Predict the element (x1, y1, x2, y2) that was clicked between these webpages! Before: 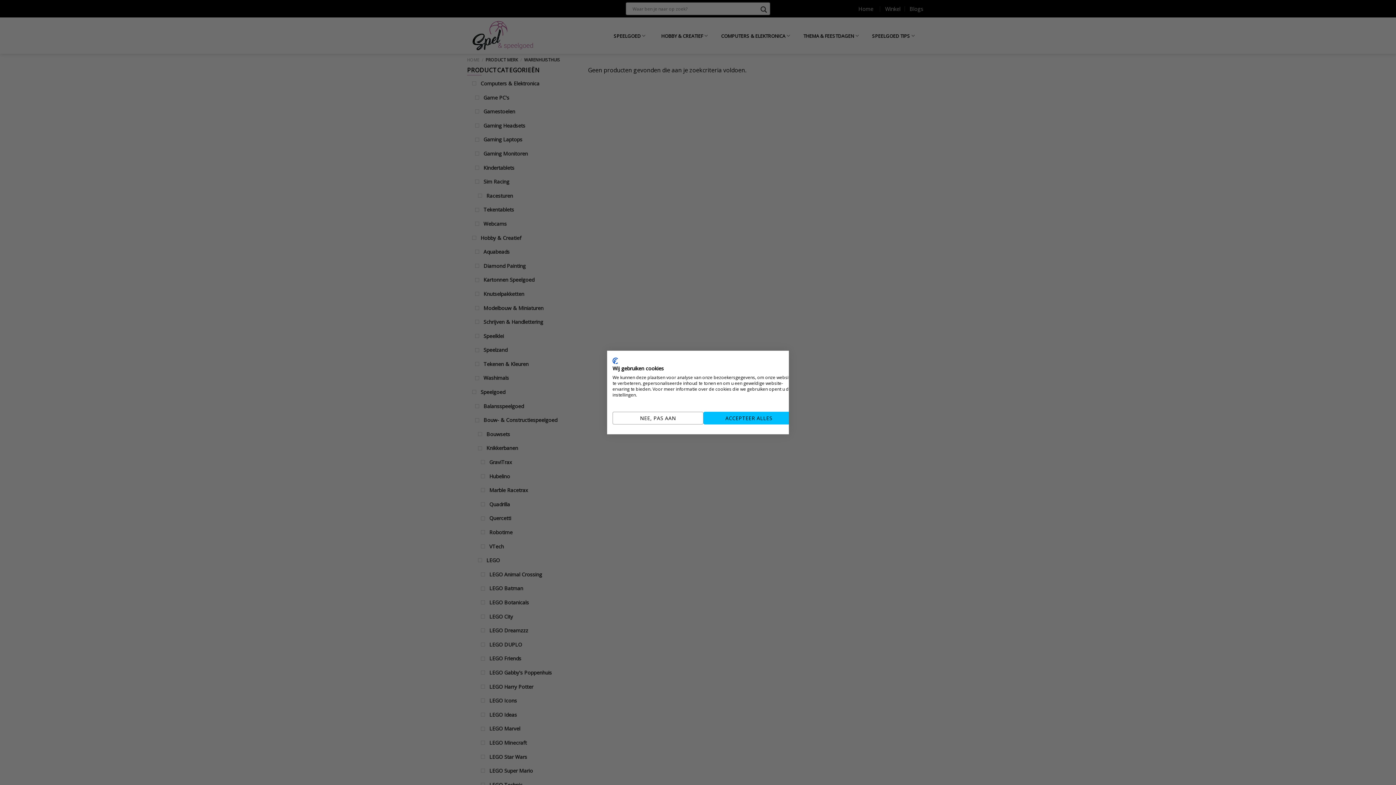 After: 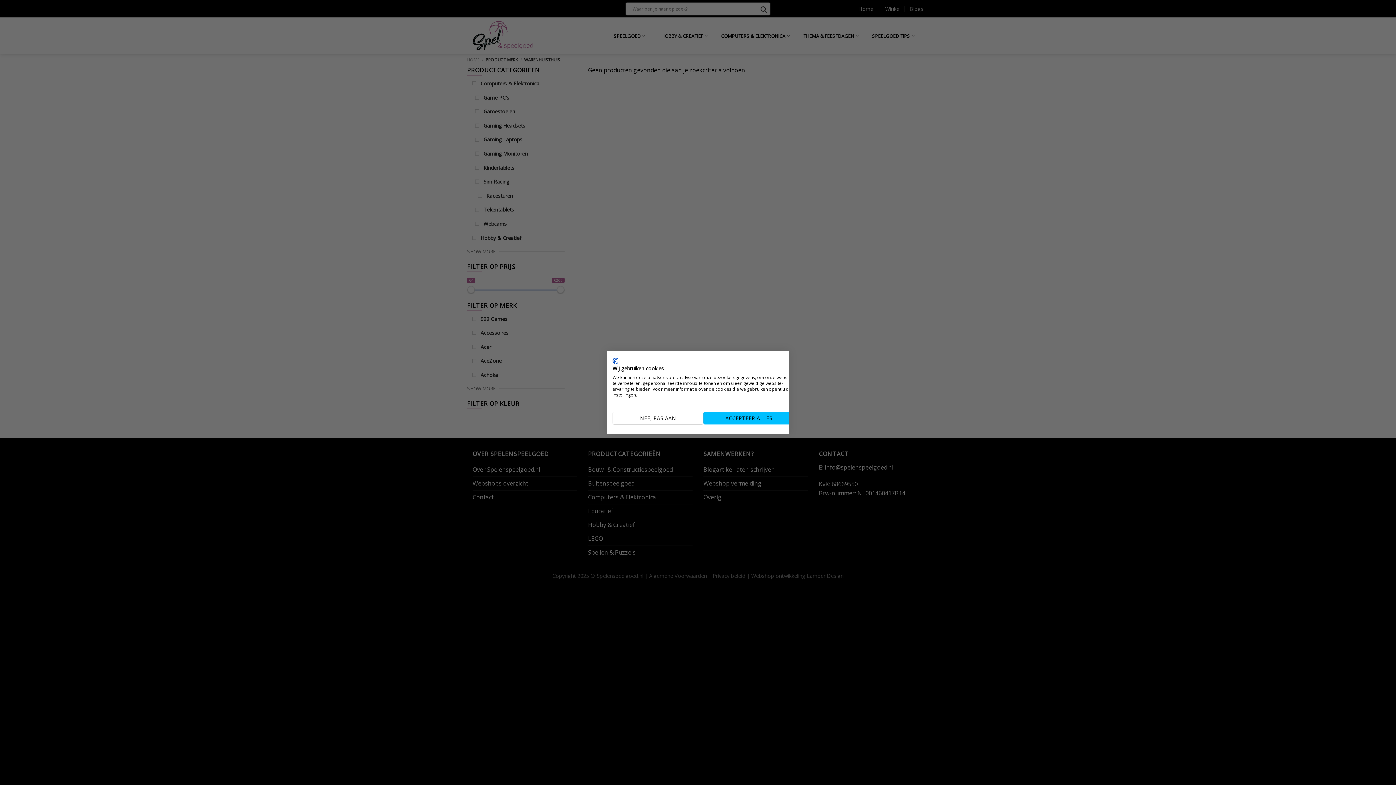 Action: bbox: (612, 357, 618, 364) label: CookieFirst logo. Externe link. Opent in een nieuw tabblad of venster.